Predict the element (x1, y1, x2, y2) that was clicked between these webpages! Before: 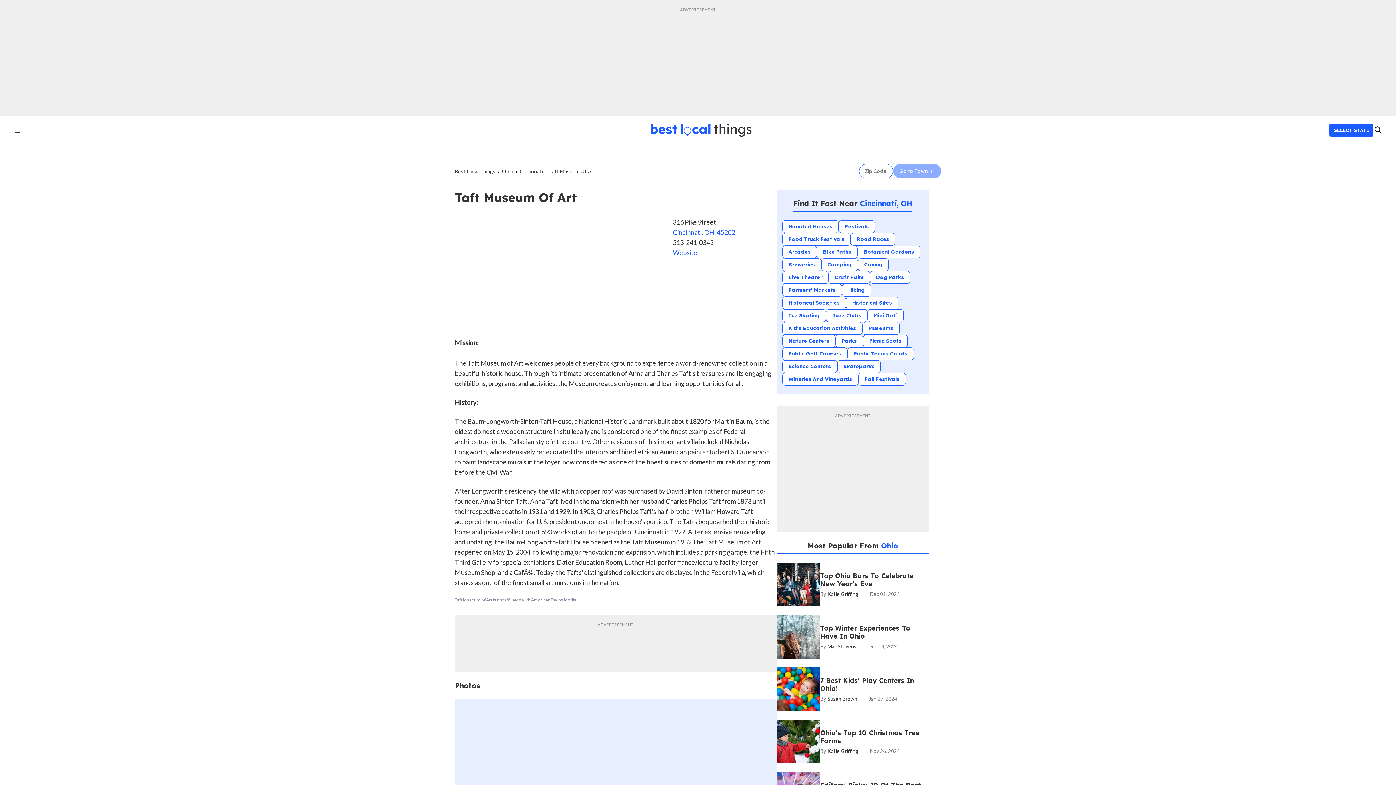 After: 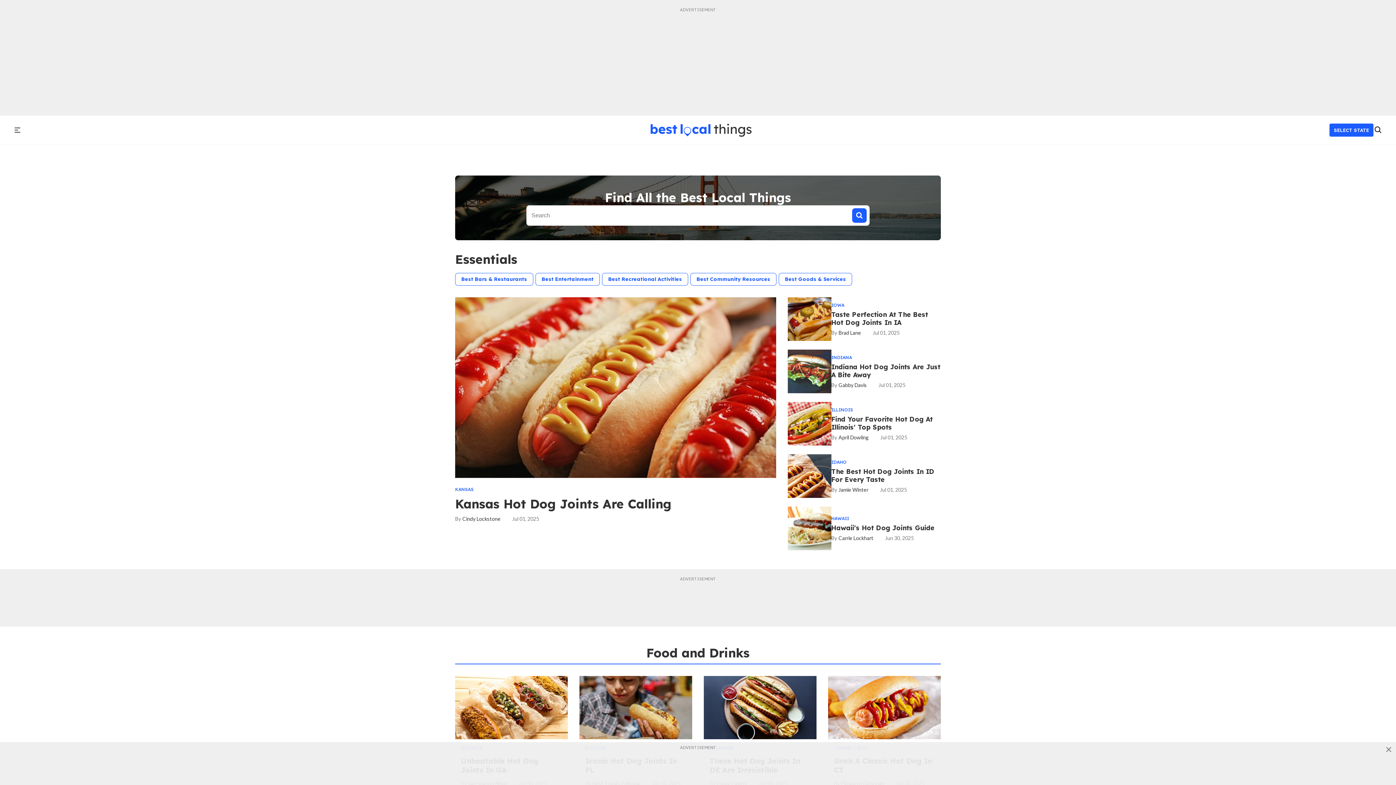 Action: bbox: (454, 168, 495, 174) label: Best Local Things